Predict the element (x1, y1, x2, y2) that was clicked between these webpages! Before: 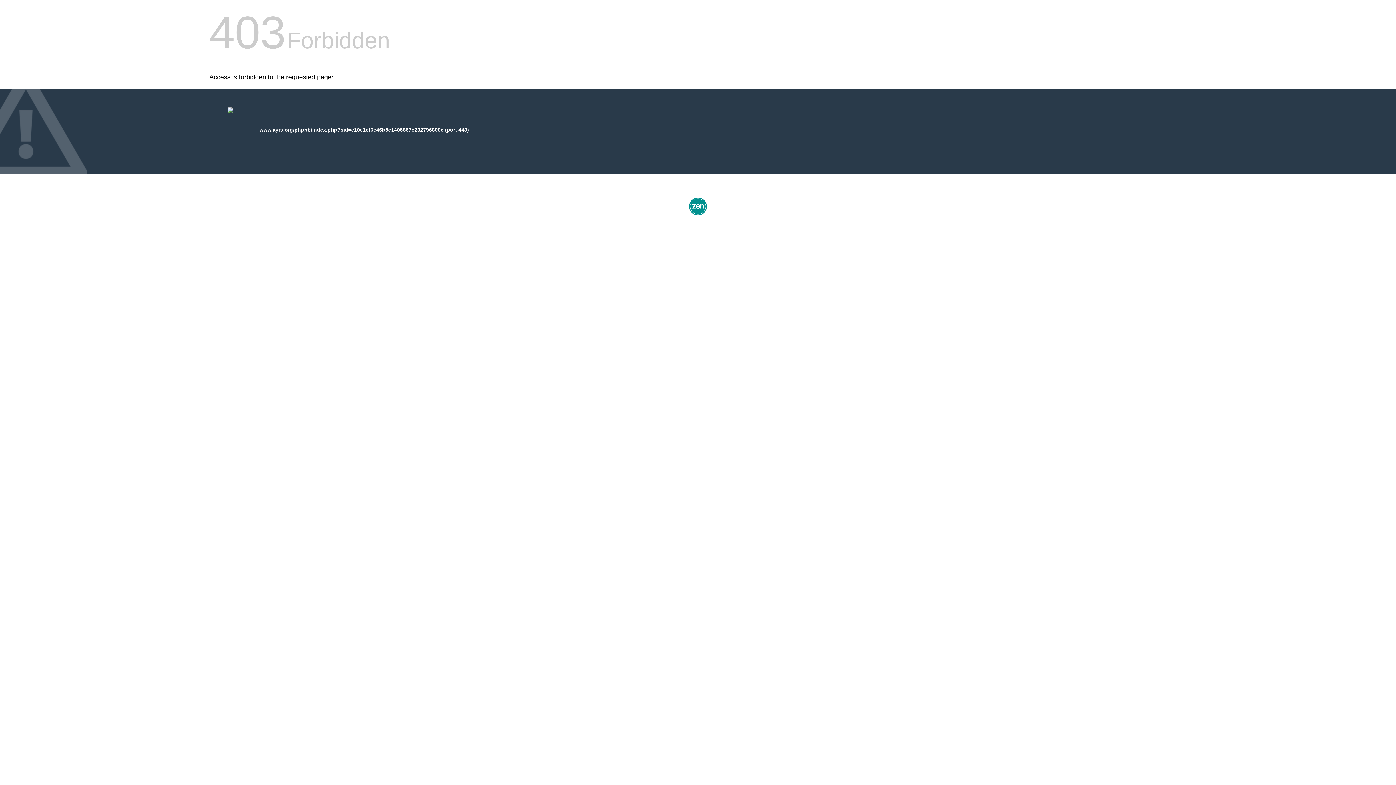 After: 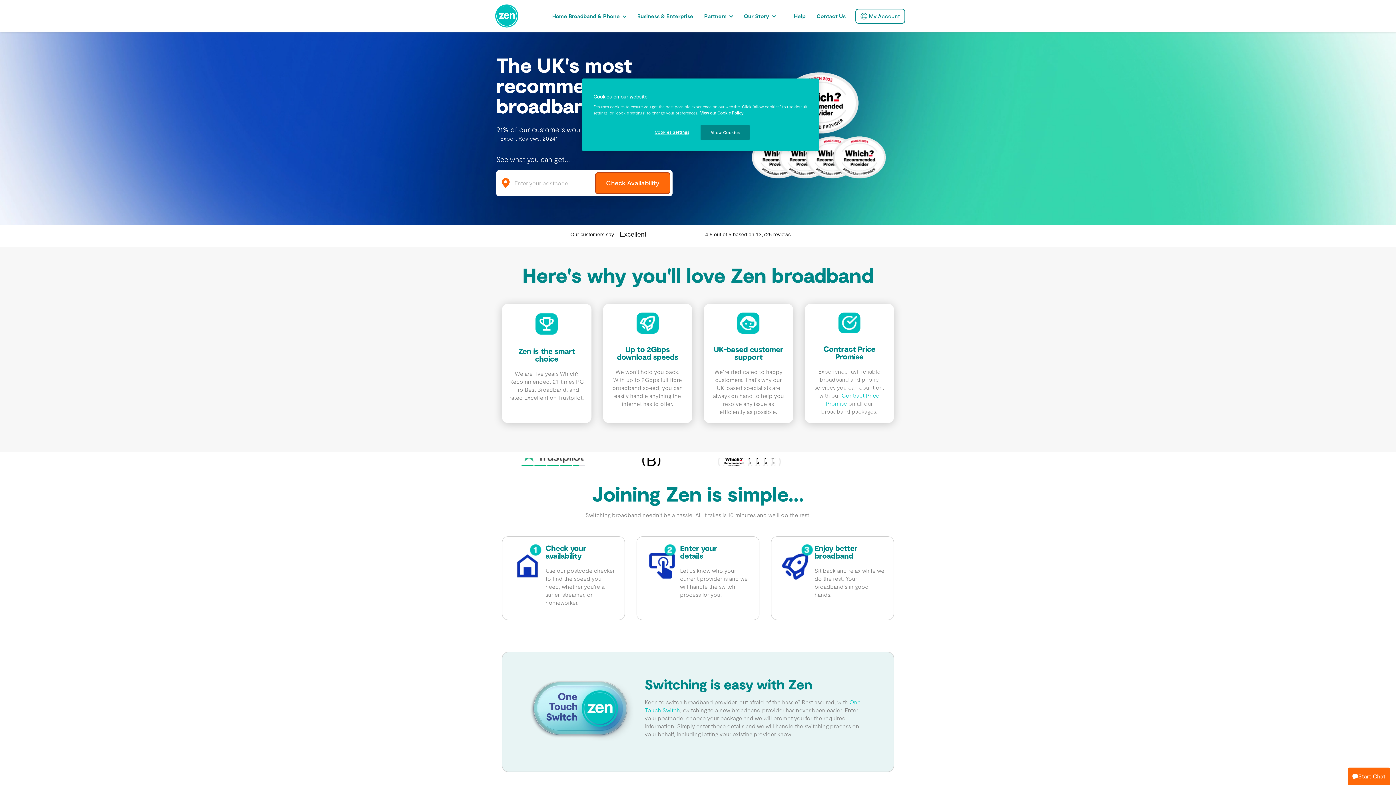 Action: bbox: (687, 212, 709, 218)